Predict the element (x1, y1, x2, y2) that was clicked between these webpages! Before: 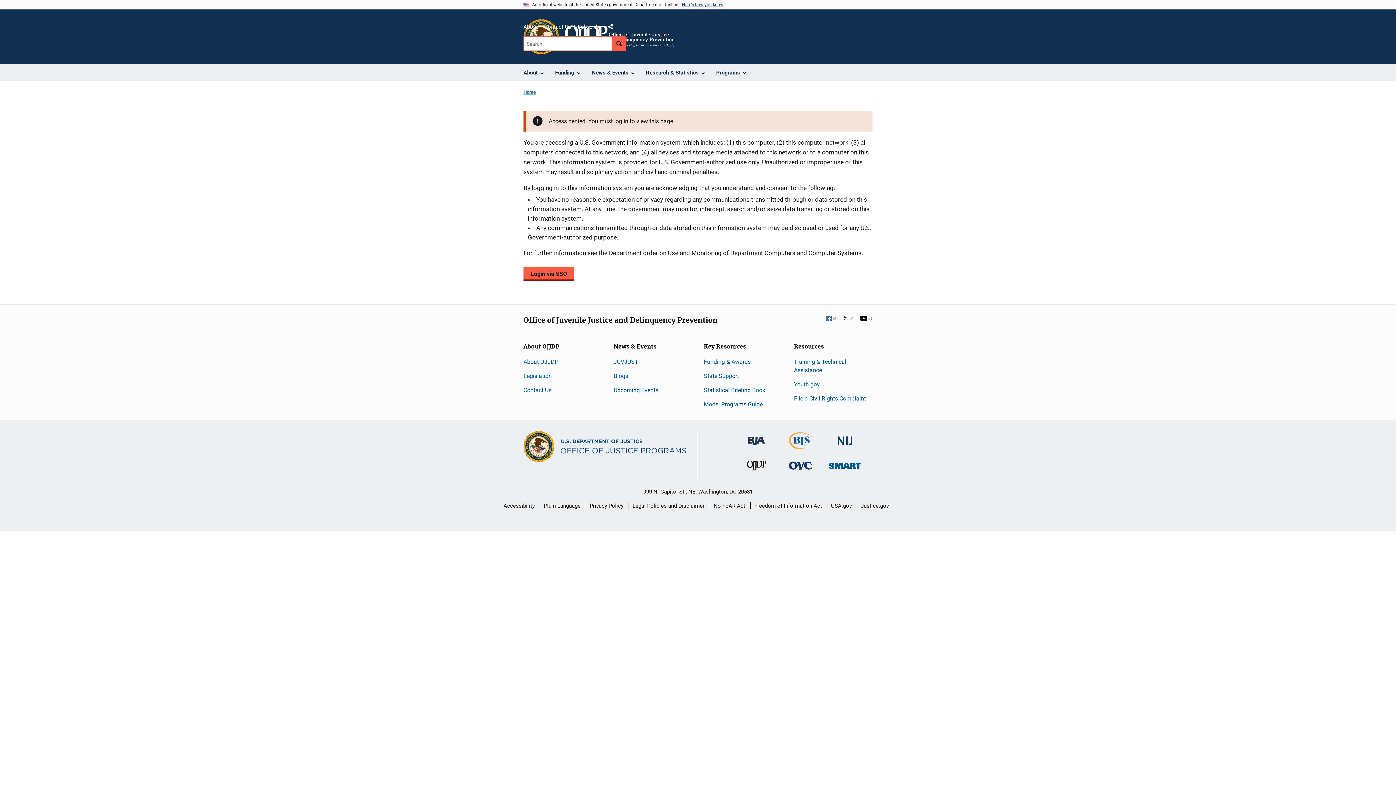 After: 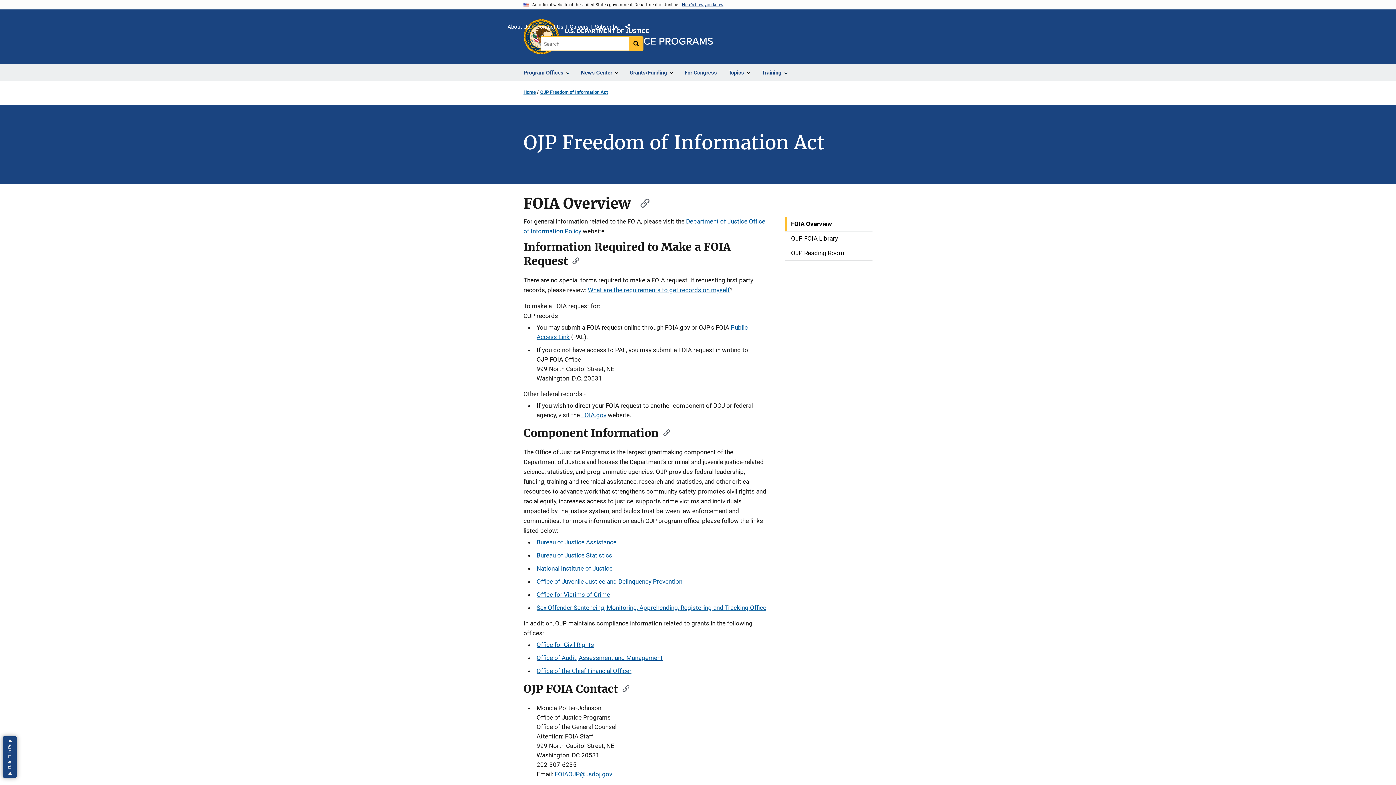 Action: bbox: (754, 497, 822, 514) label: Freedom of Information Act